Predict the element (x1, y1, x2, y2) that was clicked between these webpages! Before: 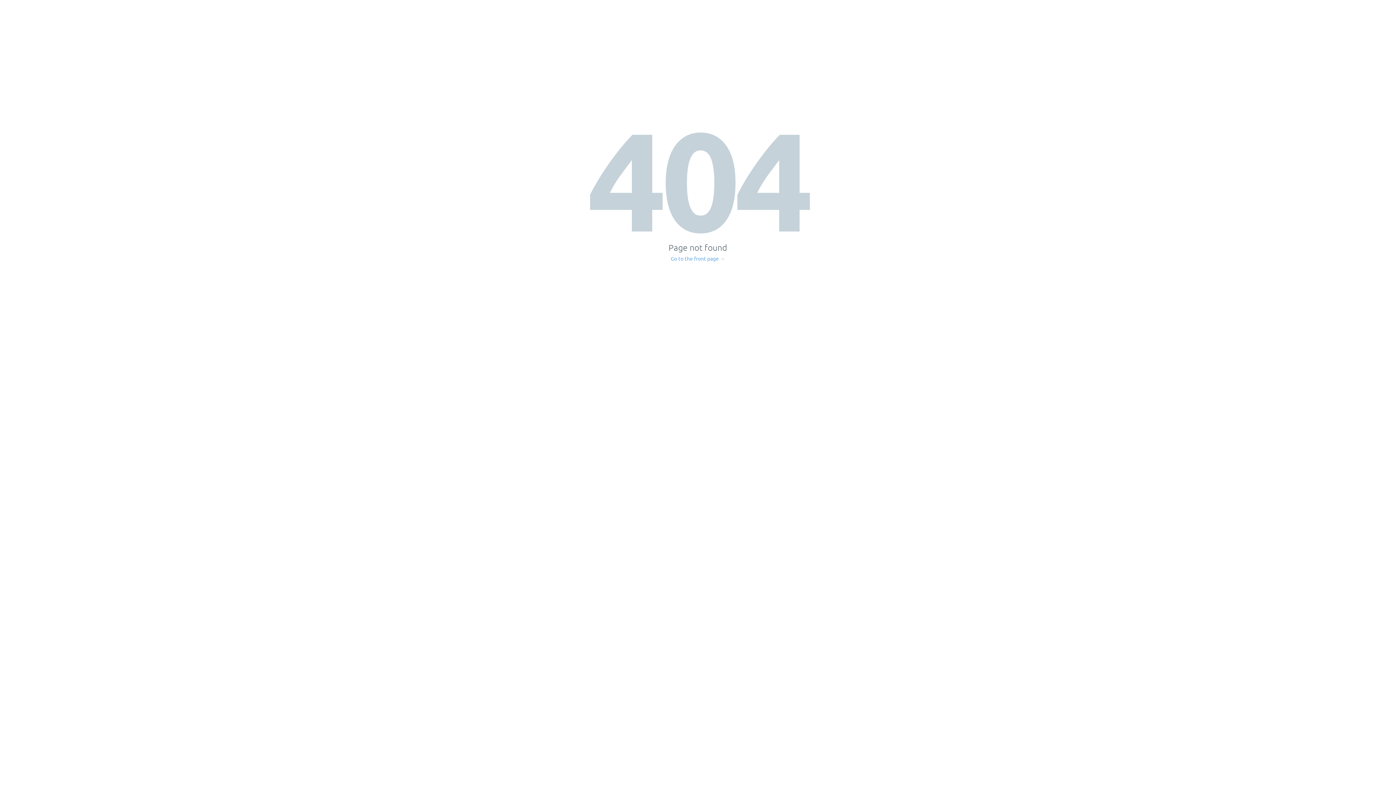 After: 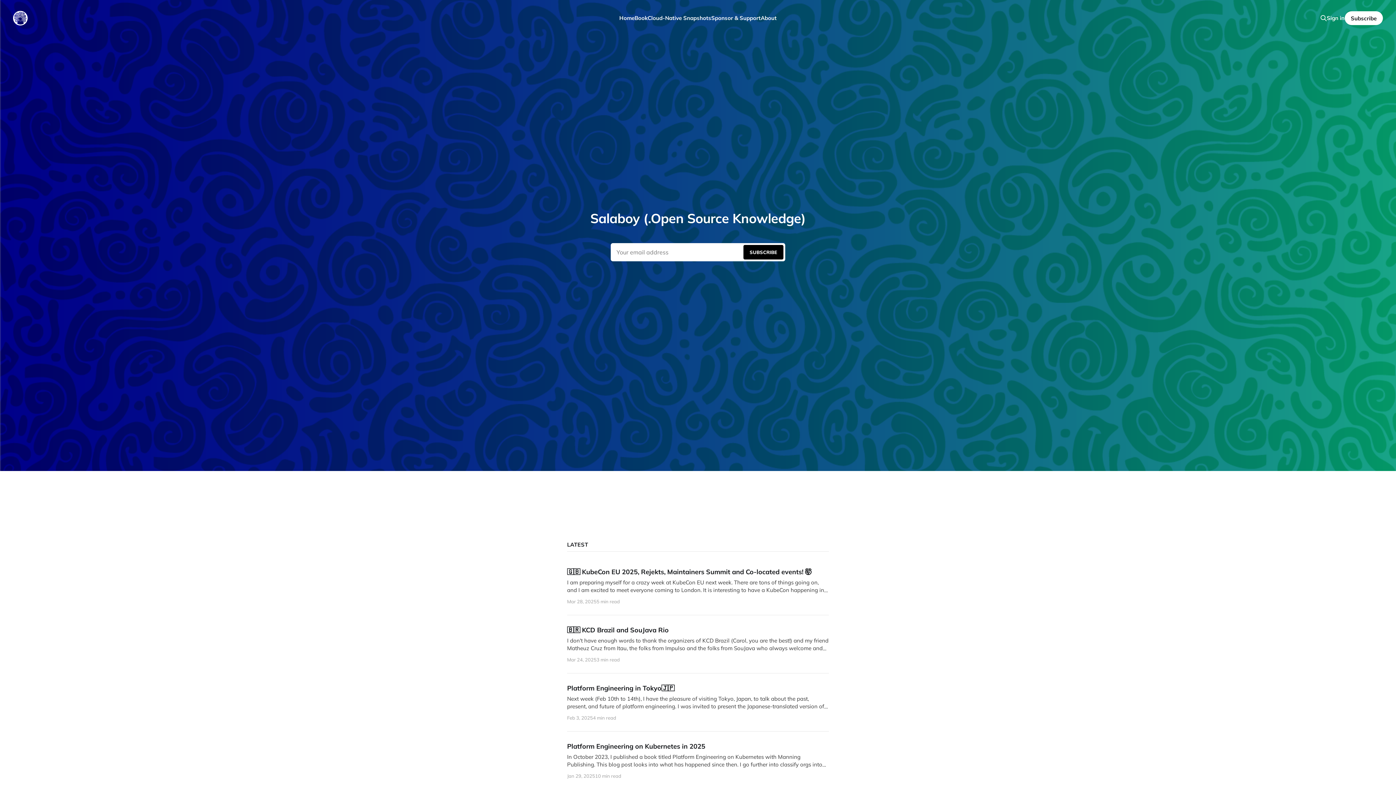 Action: bbox: (671, 256, 725, 261) label: Go to the front page →